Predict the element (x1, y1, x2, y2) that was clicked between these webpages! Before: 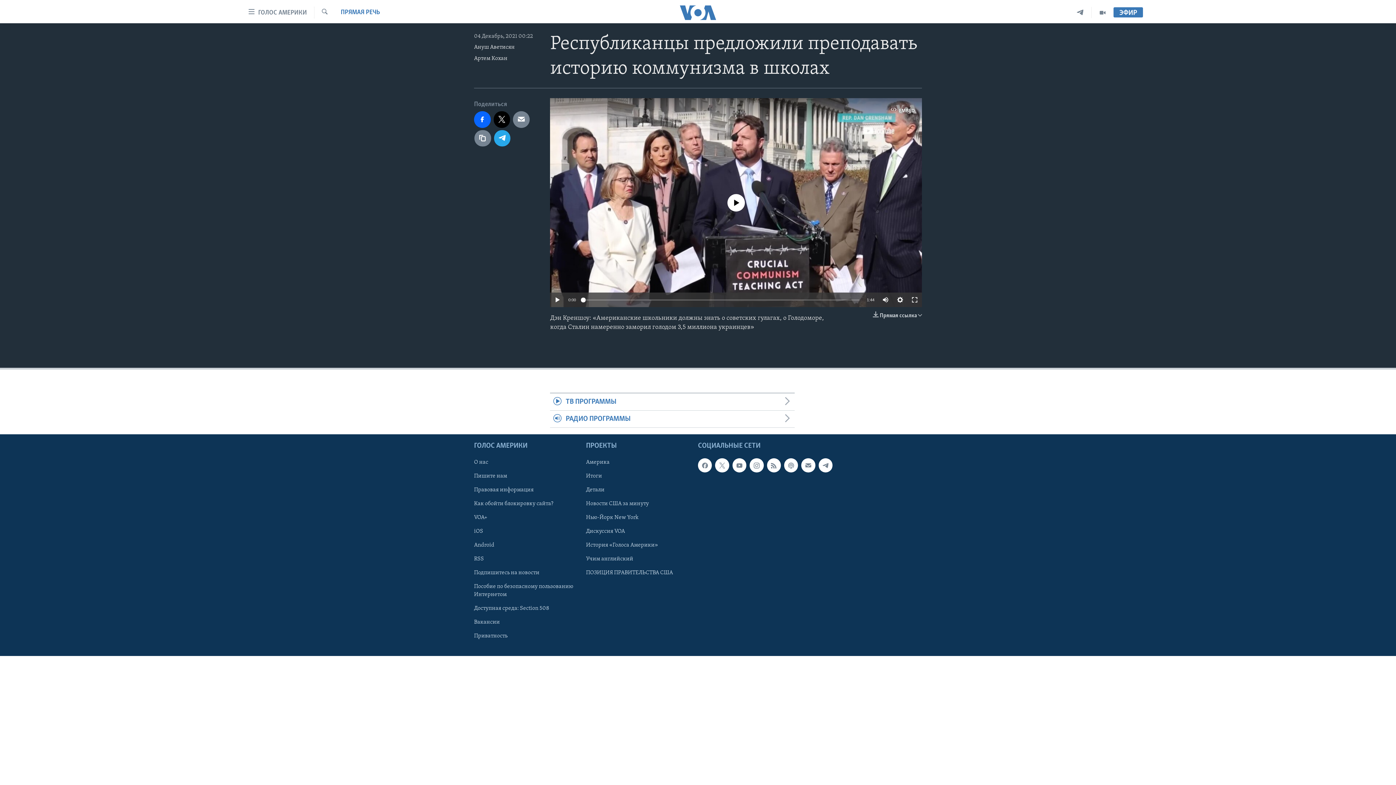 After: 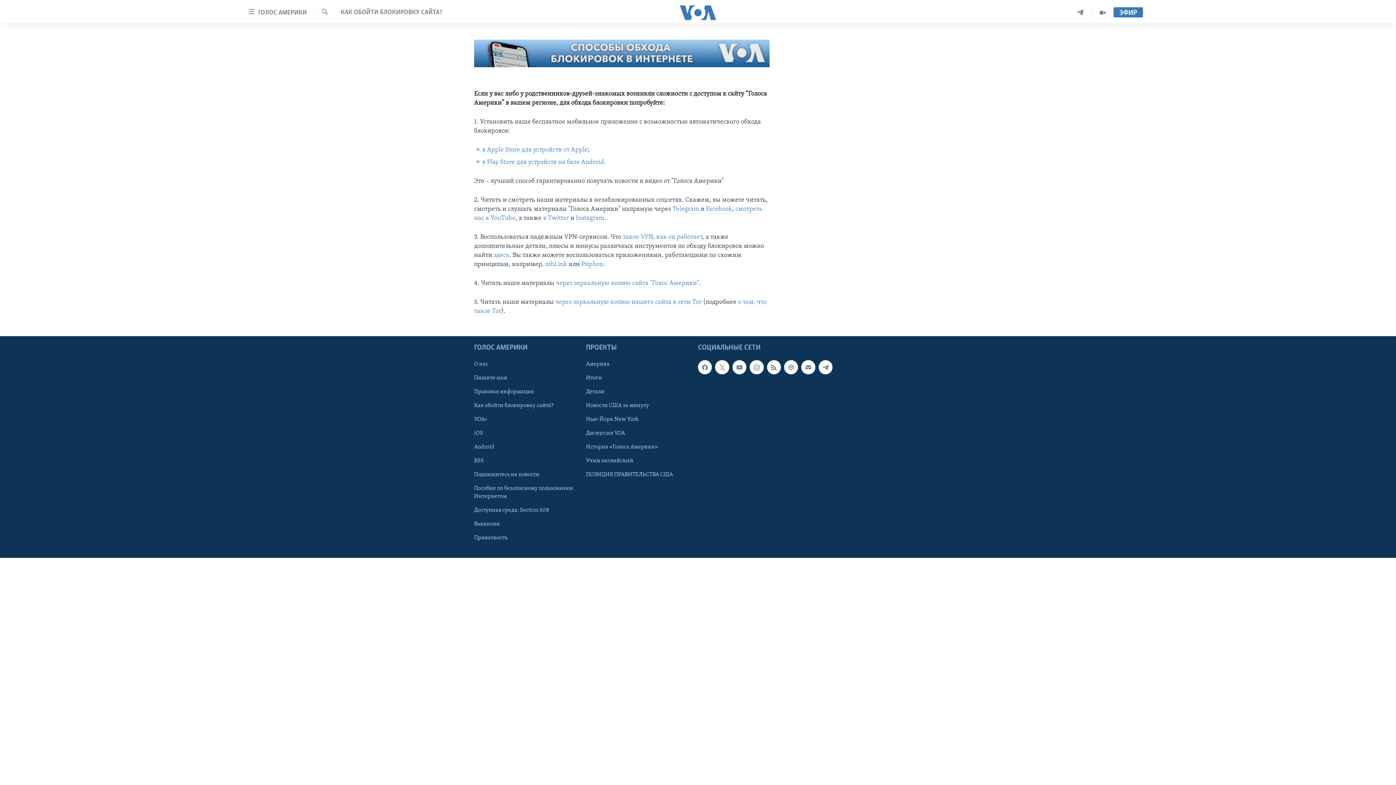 Action: bbox: (474, 500, 581, 508) label: Как обойти блокировку сайта?